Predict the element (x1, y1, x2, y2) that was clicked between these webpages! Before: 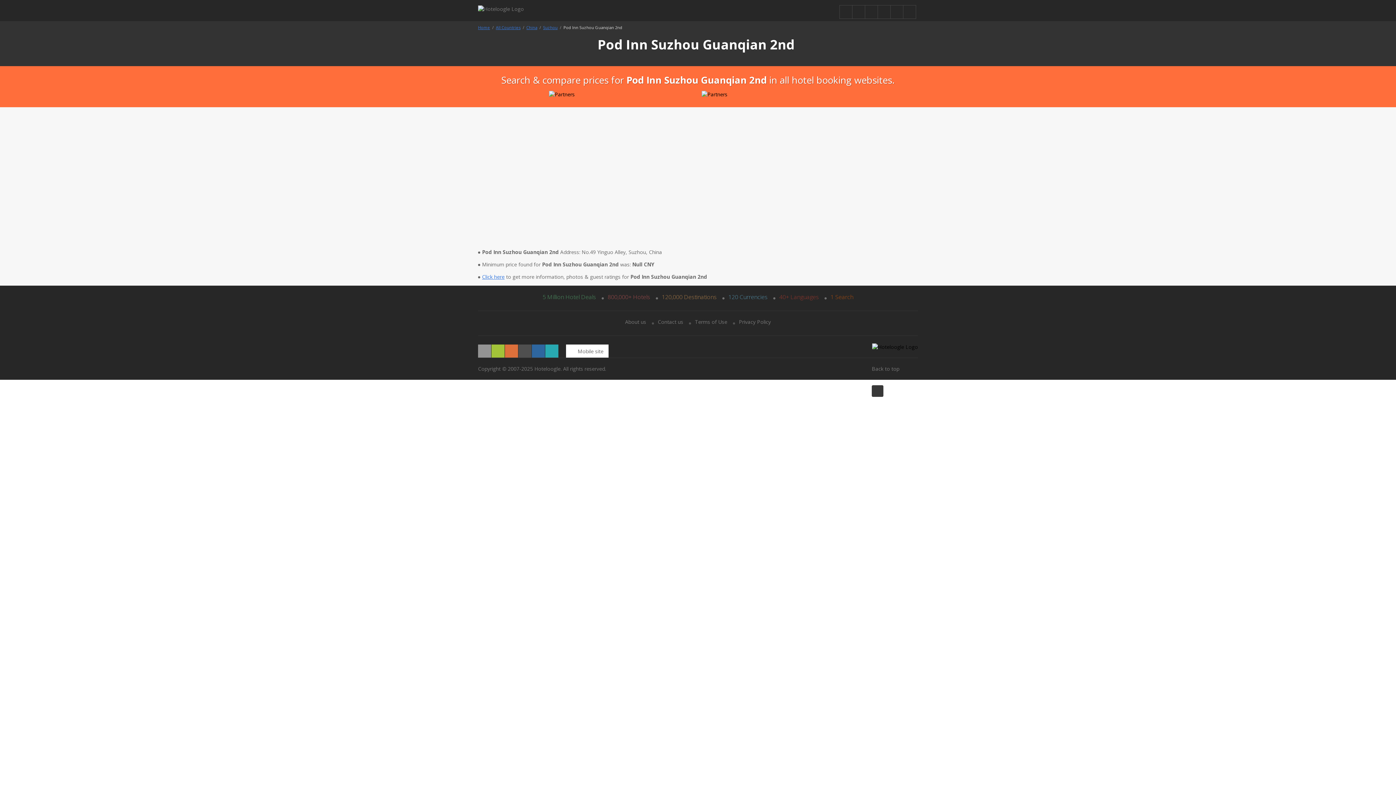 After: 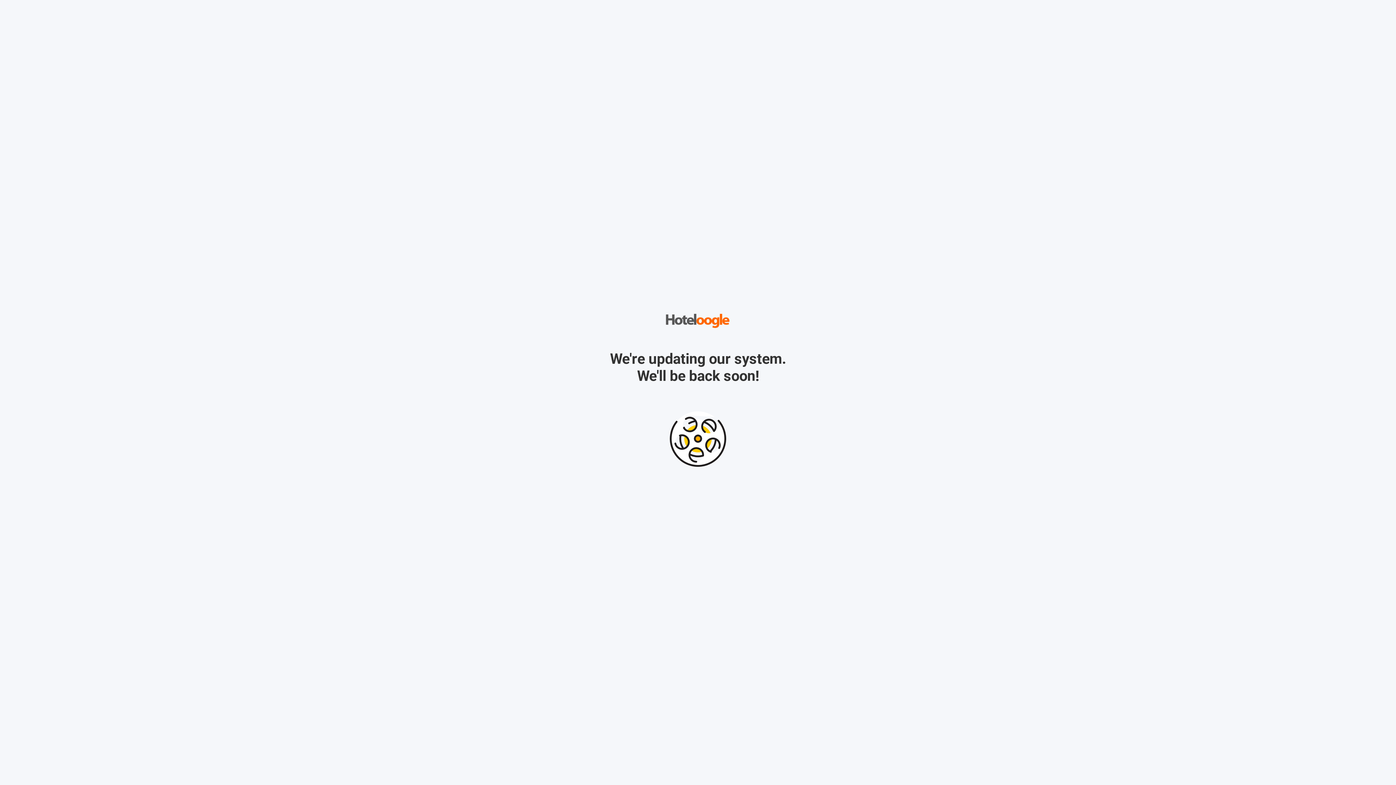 Action: bbox: (482, 273, 504, 280) label: Click here